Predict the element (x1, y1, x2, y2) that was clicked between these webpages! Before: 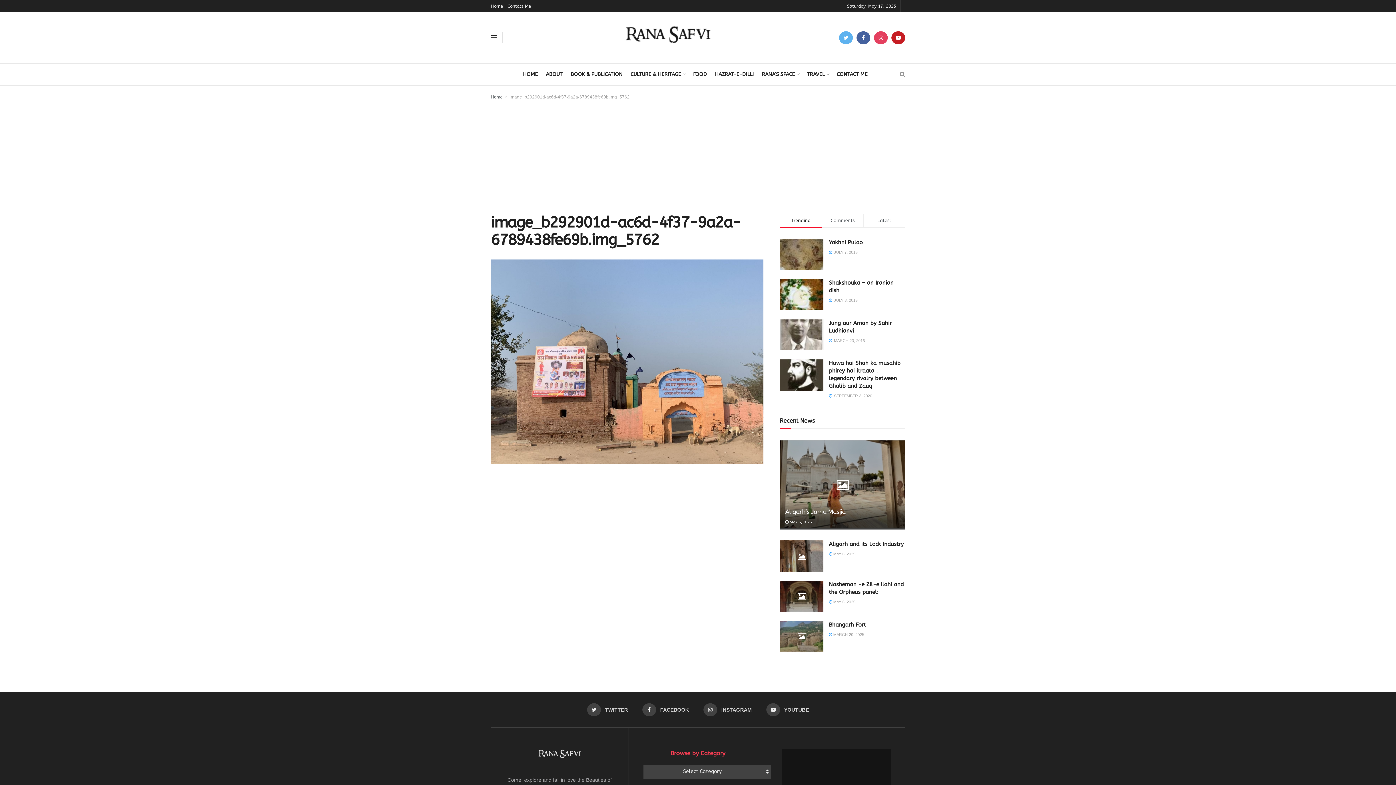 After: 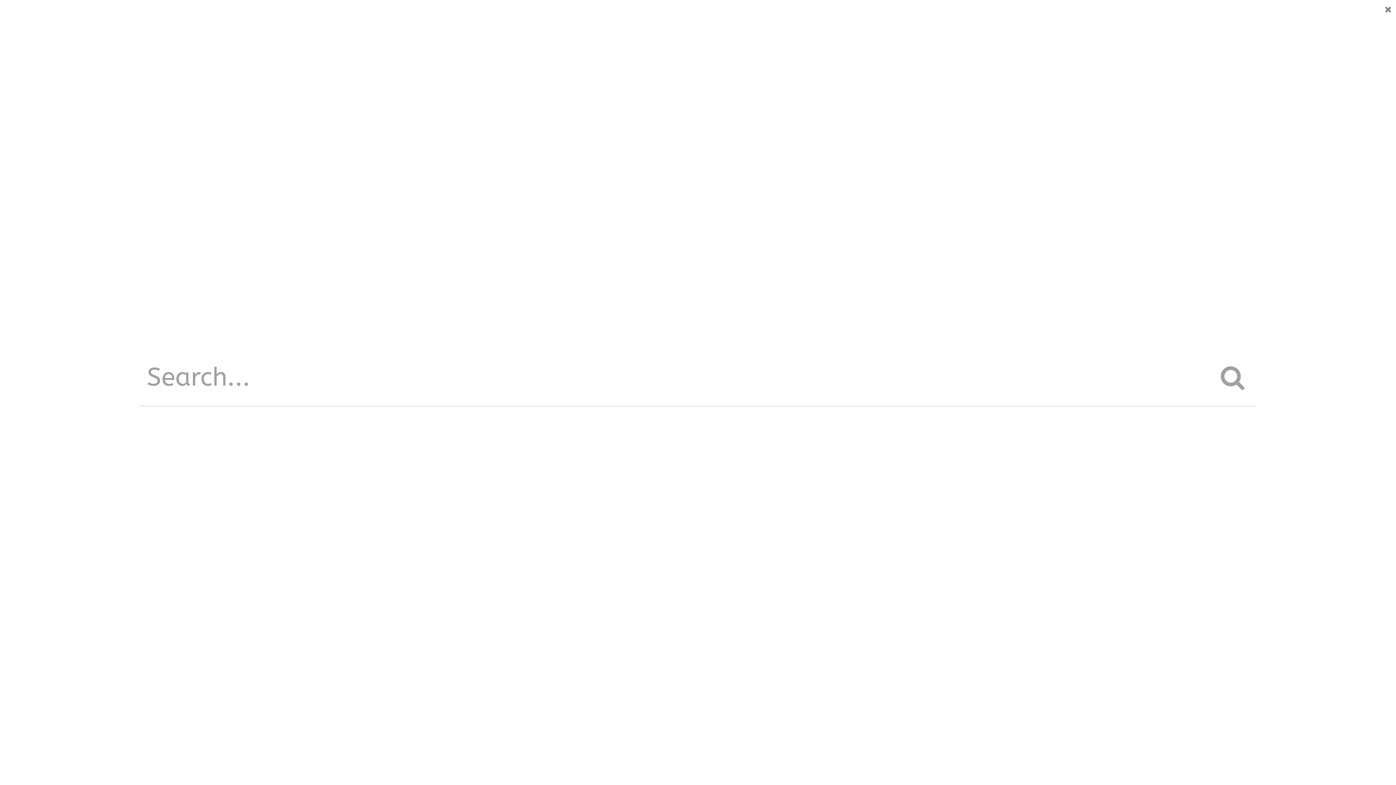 Action: bbox: (900, 63, 905, 85)